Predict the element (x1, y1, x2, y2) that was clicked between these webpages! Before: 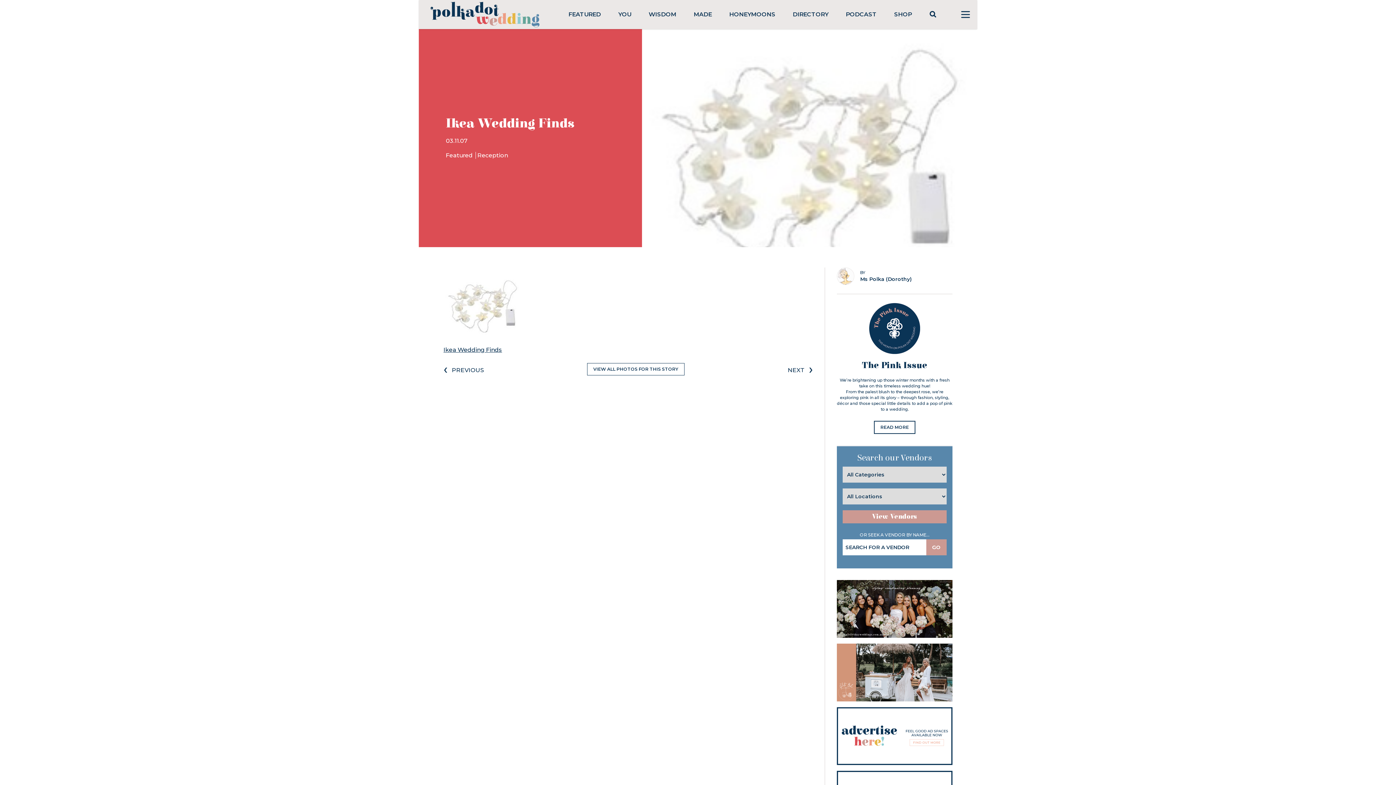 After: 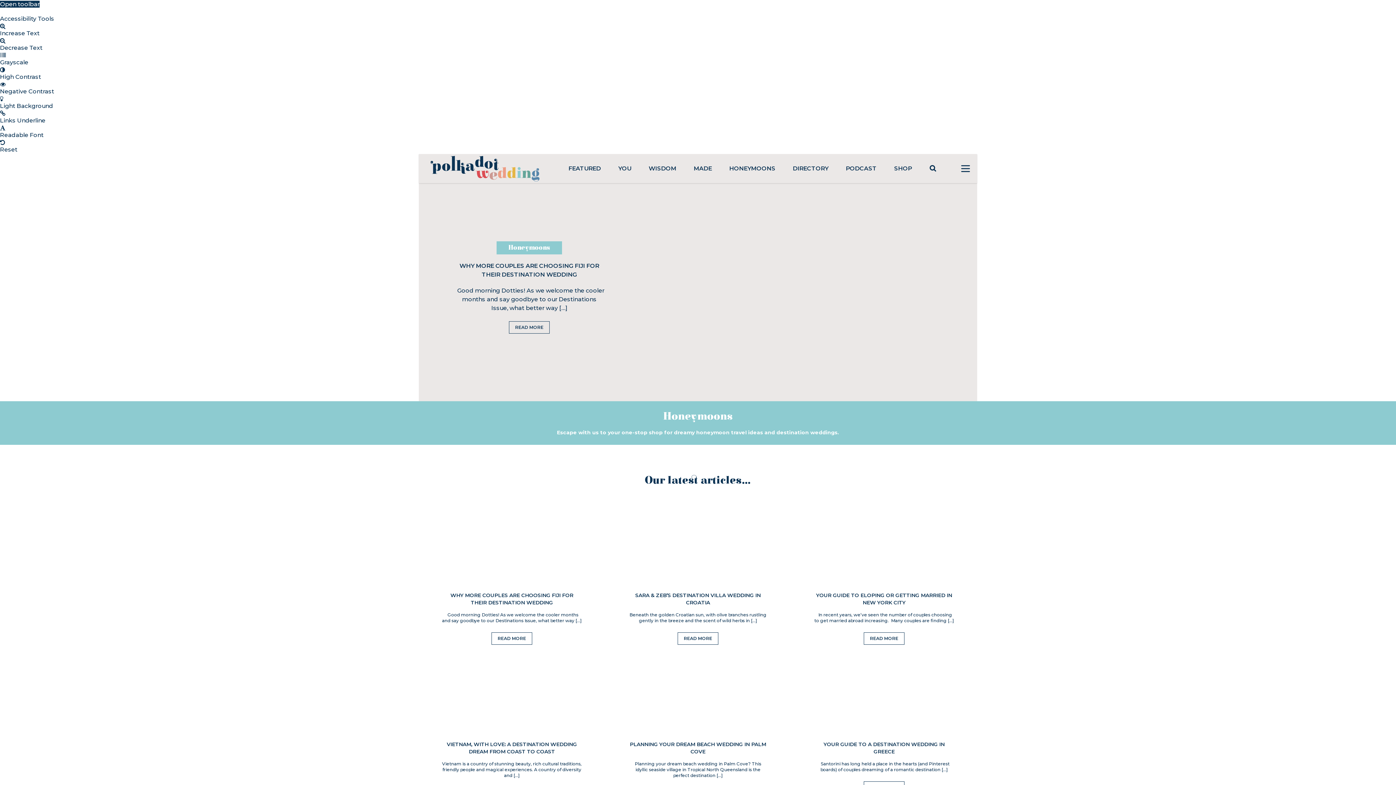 Action: bbox: (729, 10, 775, 17) label: HONEYMOONS